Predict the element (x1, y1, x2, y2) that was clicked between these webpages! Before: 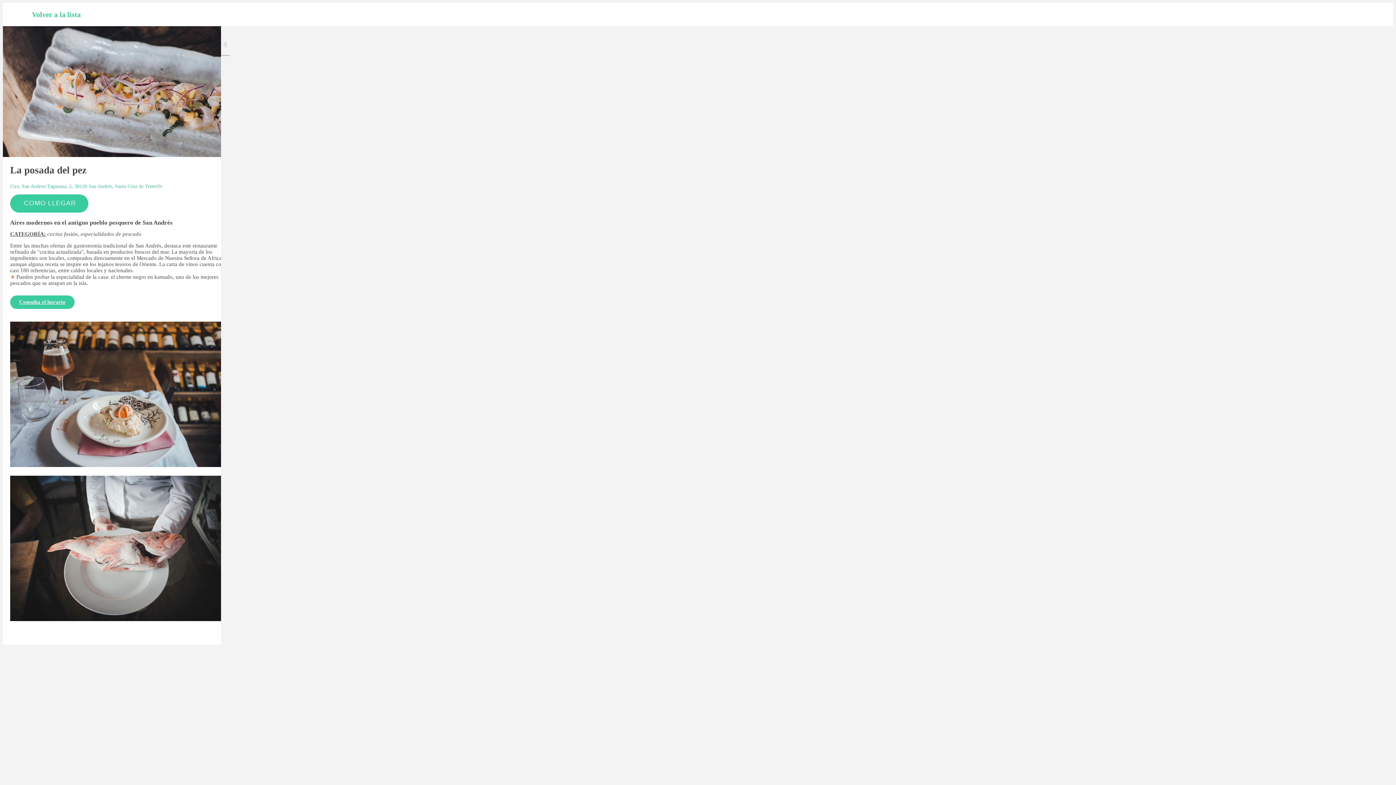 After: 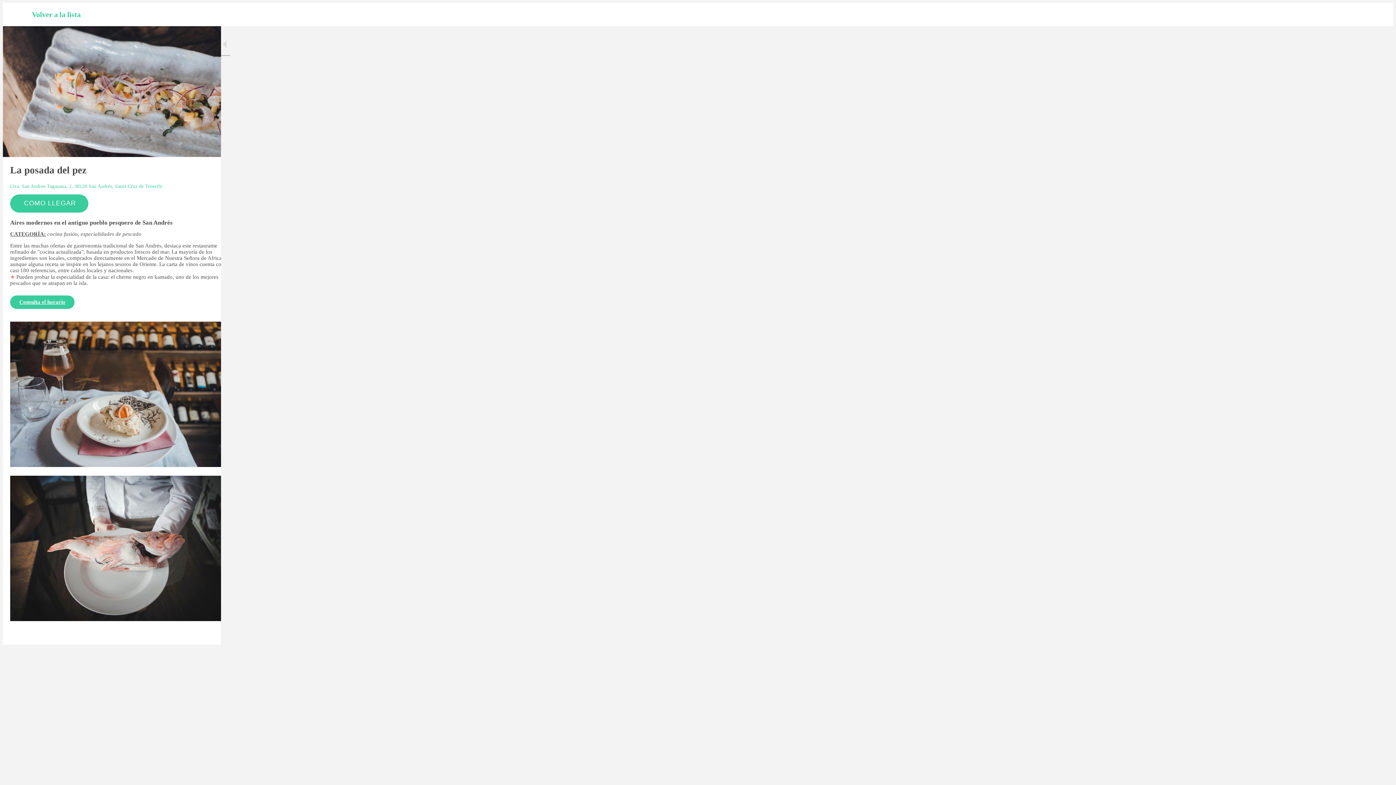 Action: bbox: (180, 626, 197, 643) label: Añadir a marcadores